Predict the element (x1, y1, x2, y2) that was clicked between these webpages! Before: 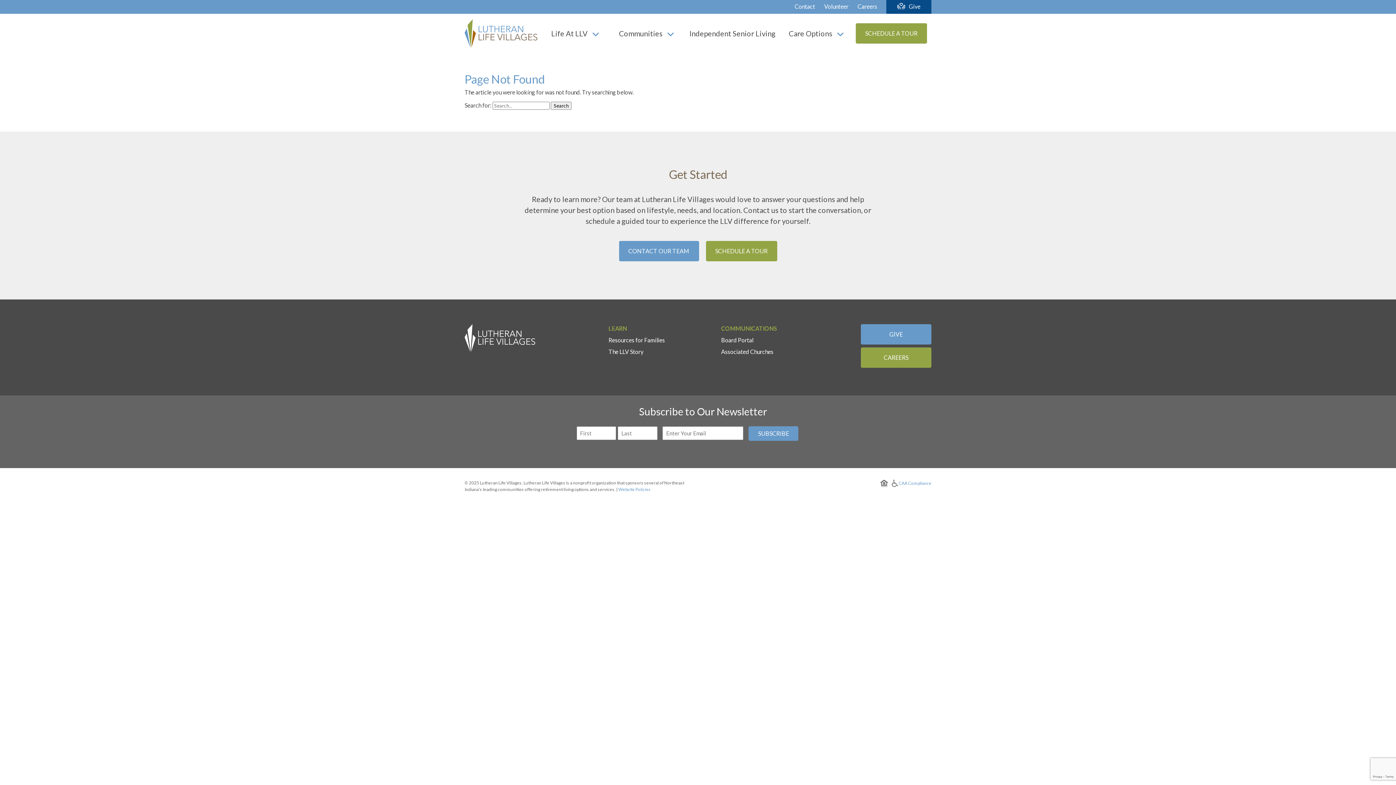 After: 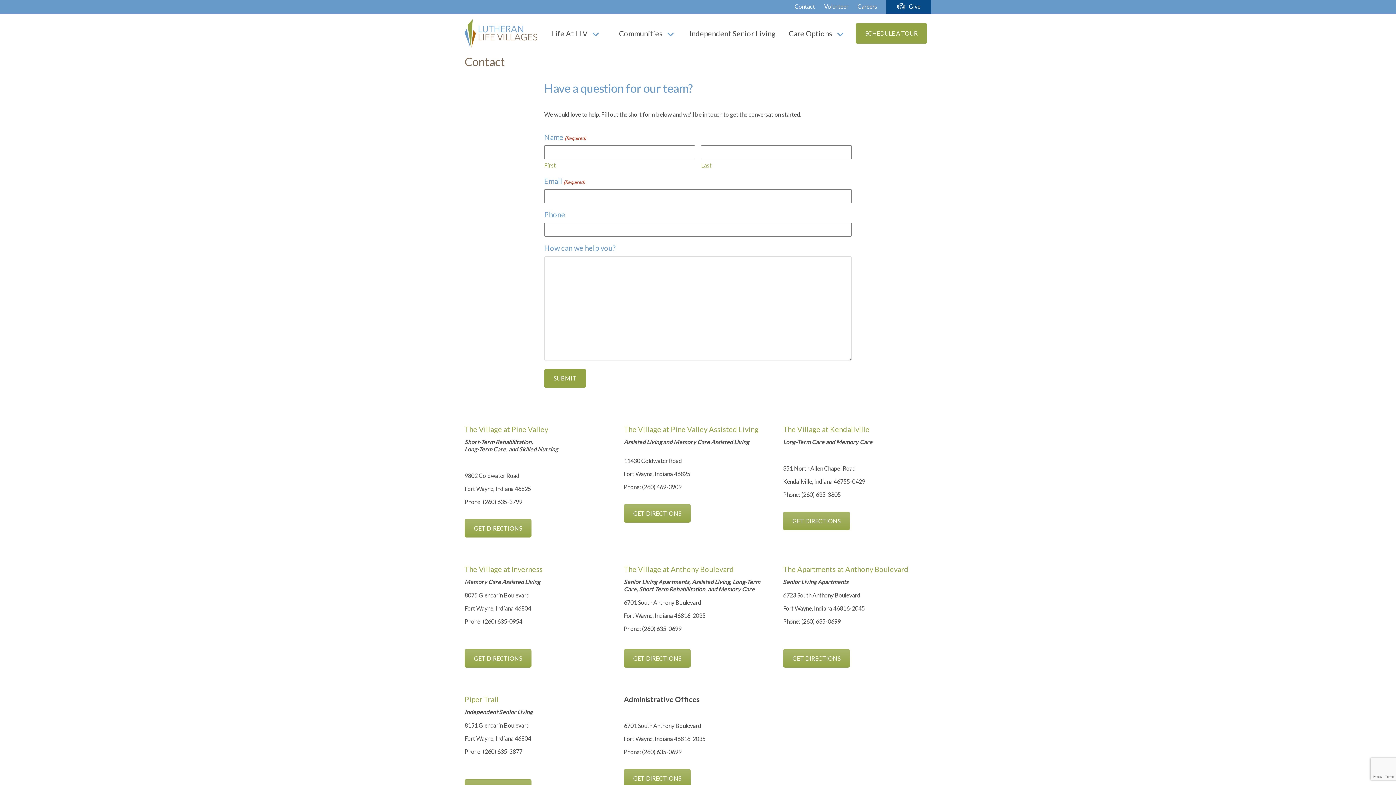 Action: bbox: (619, 241, 699, 261) label: CONTACT OUR TEAM